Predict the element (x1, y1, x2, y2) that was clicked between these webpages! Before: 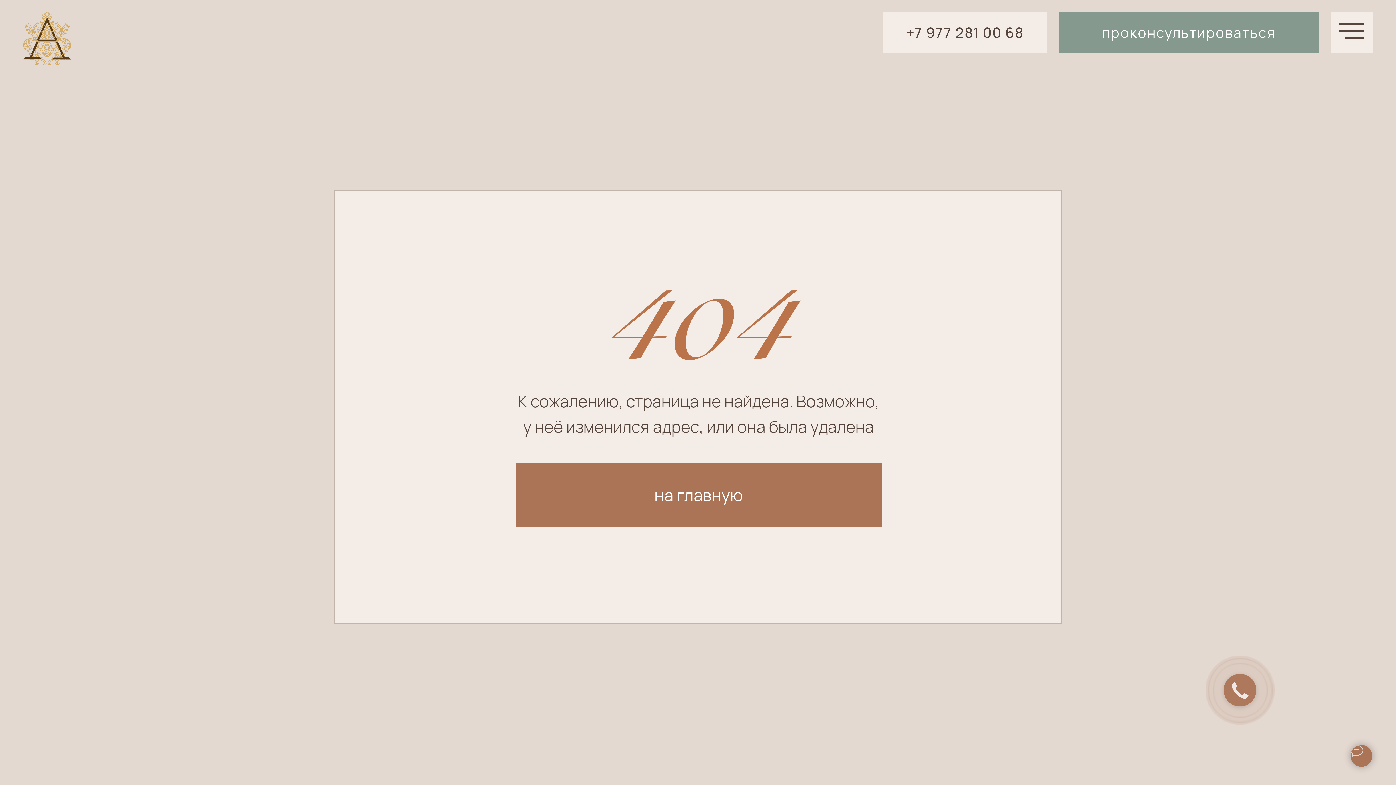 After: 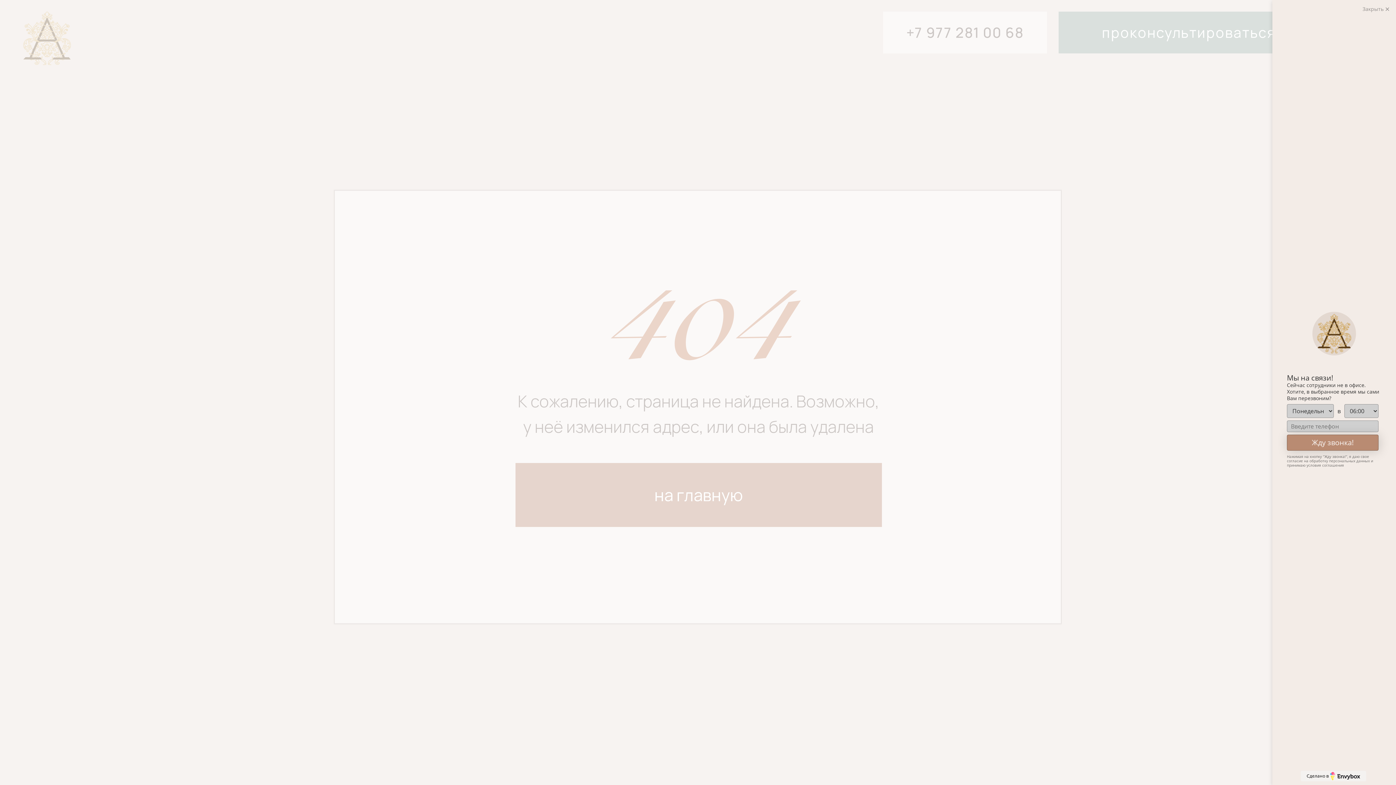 Action: bbox: (1224, 674, 1256, 706) label: Закажите звонок